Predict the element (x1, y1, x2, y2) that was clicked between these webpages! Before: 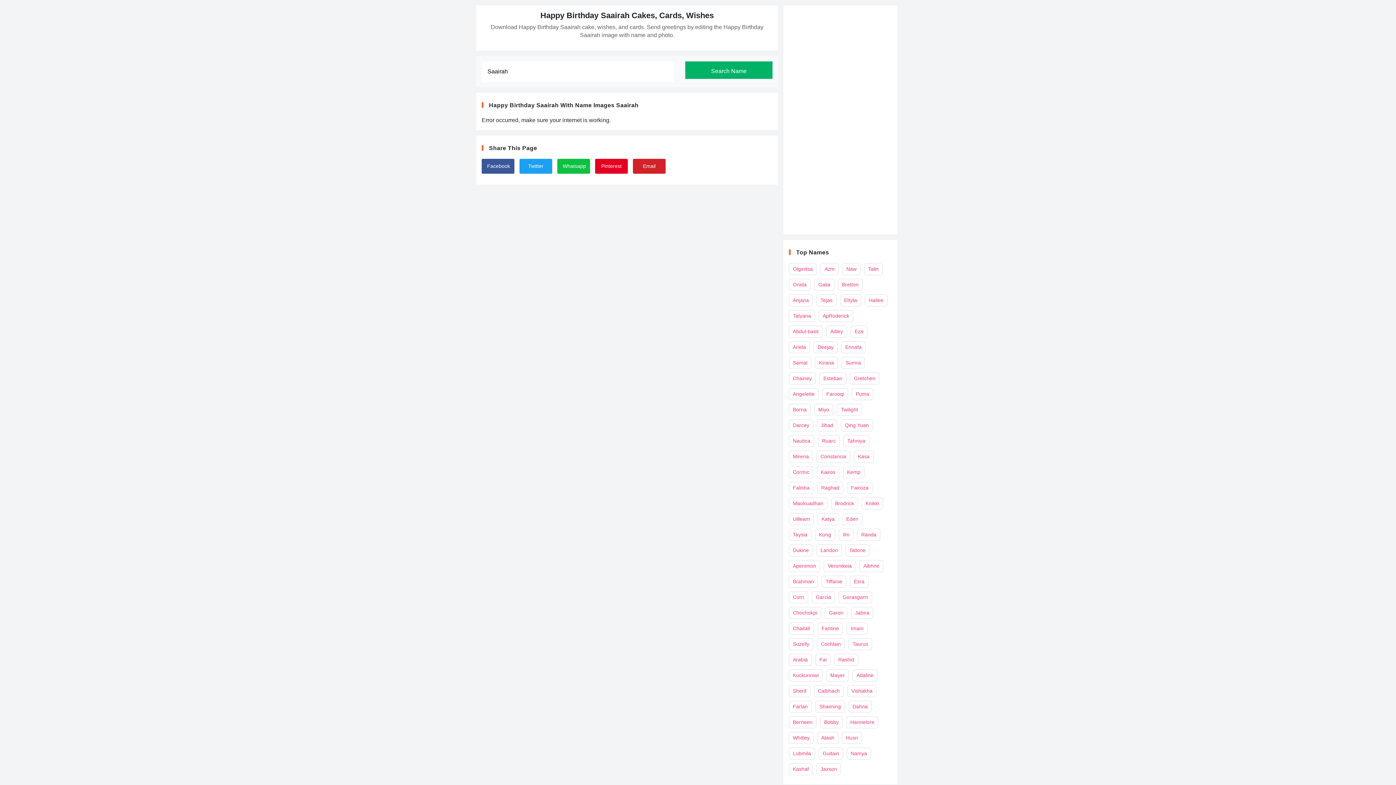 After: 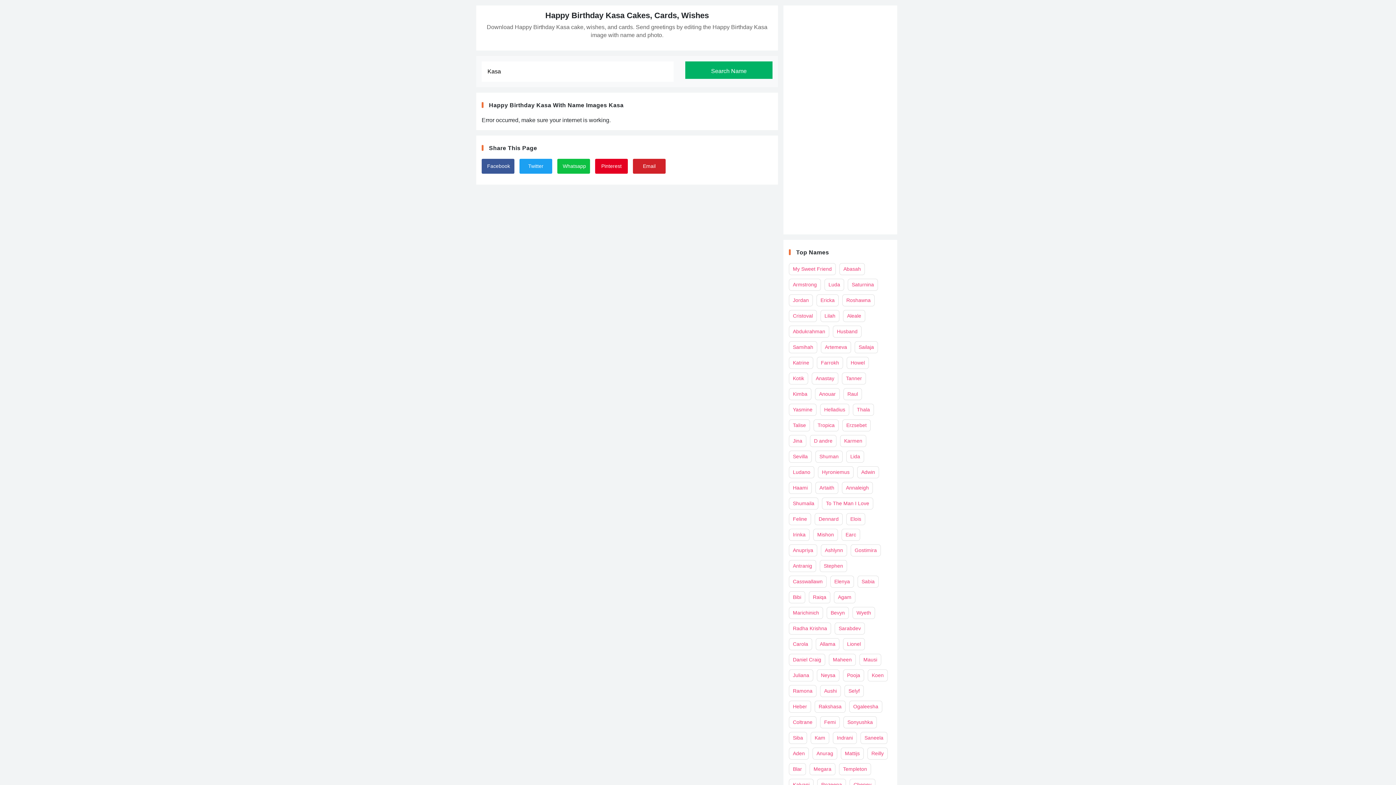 Action: bbox: (854, 450, 873, 462) label: Kasa